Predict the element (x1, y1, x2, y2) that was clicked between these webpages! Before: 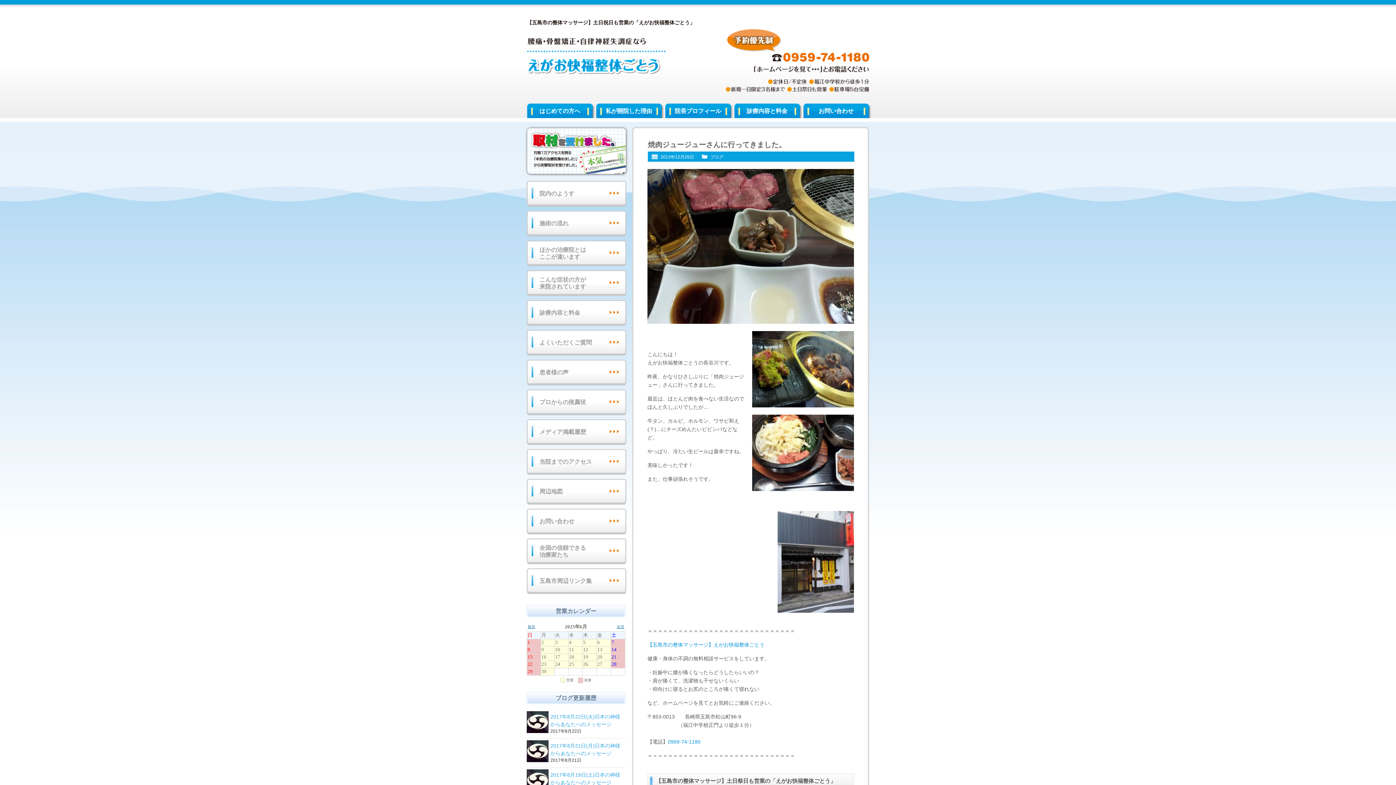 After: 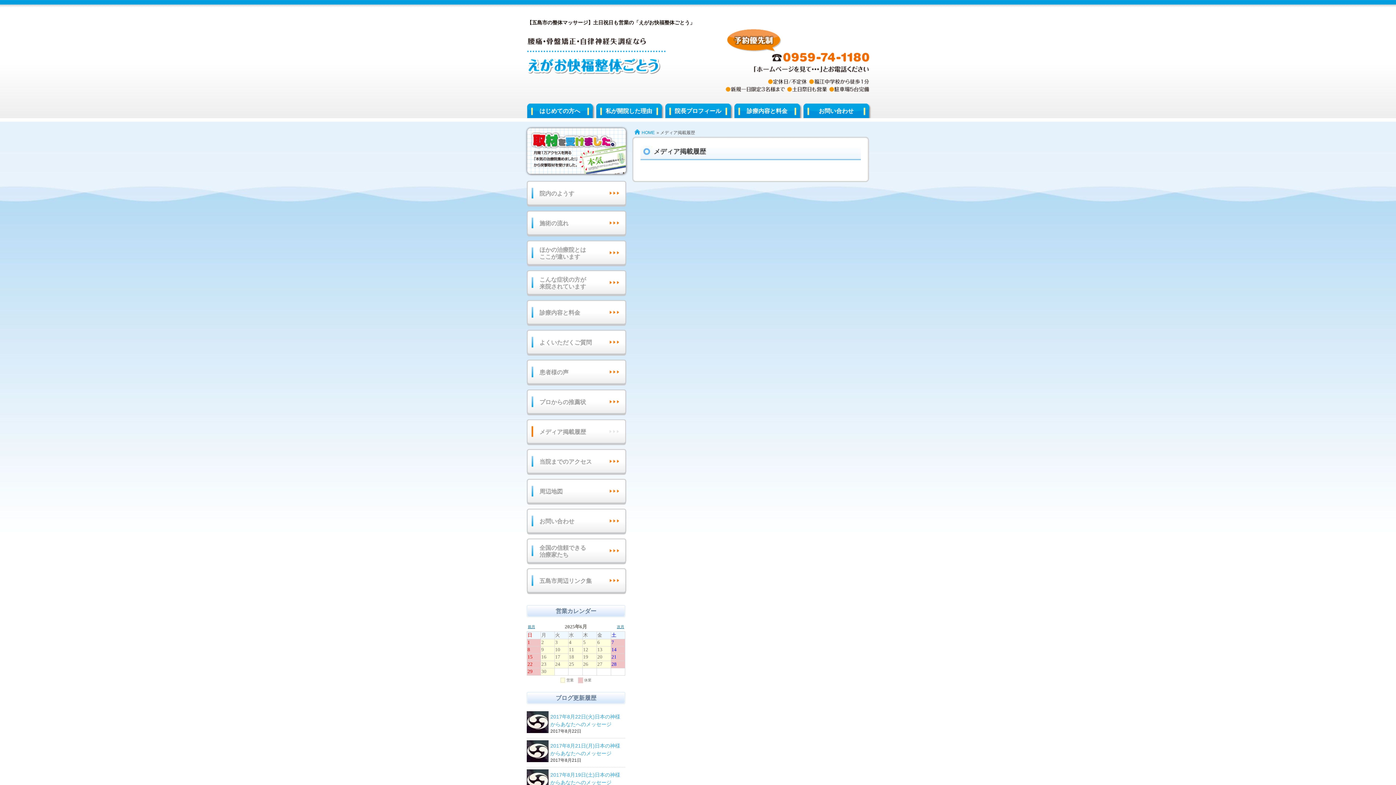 Action: bbox: (526, 419, 626, 445) label: メディア掲載履歴